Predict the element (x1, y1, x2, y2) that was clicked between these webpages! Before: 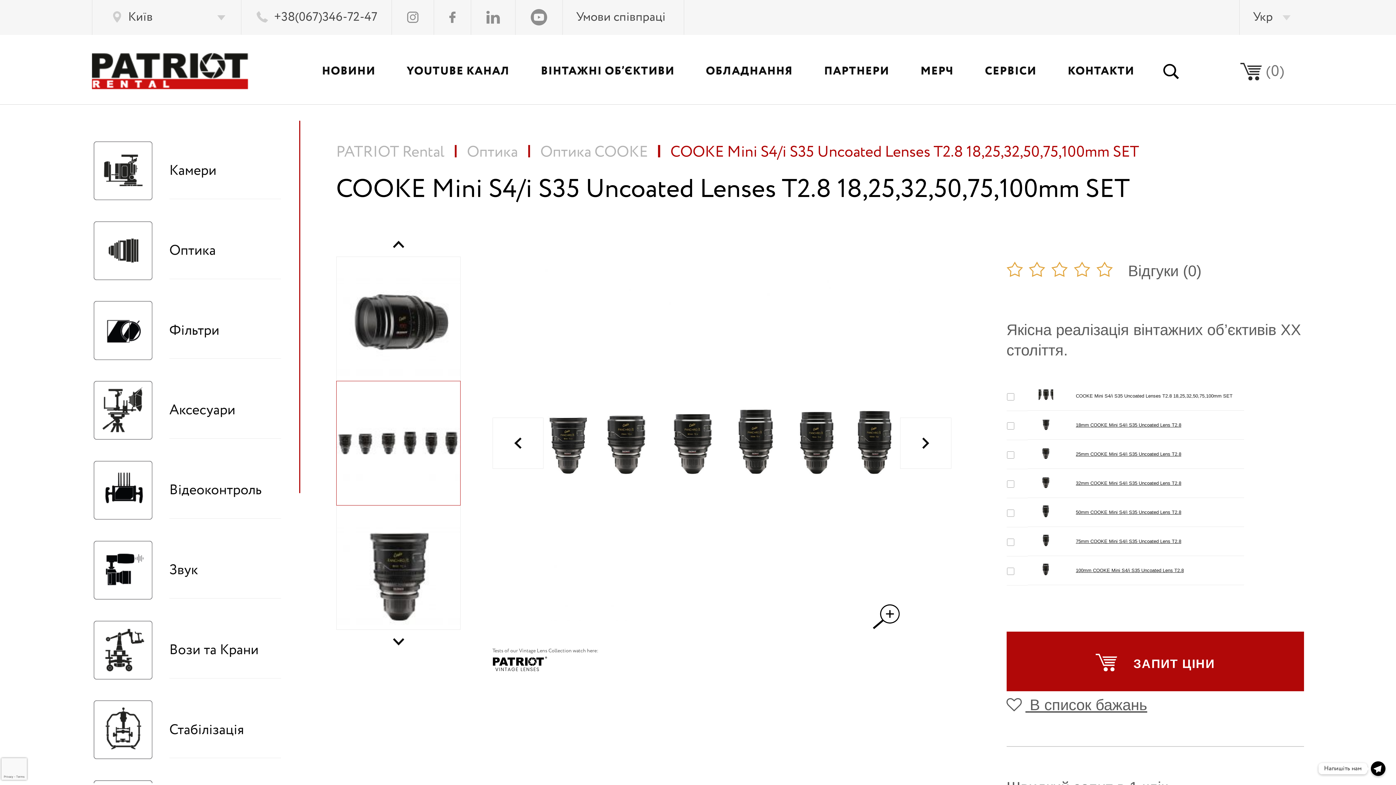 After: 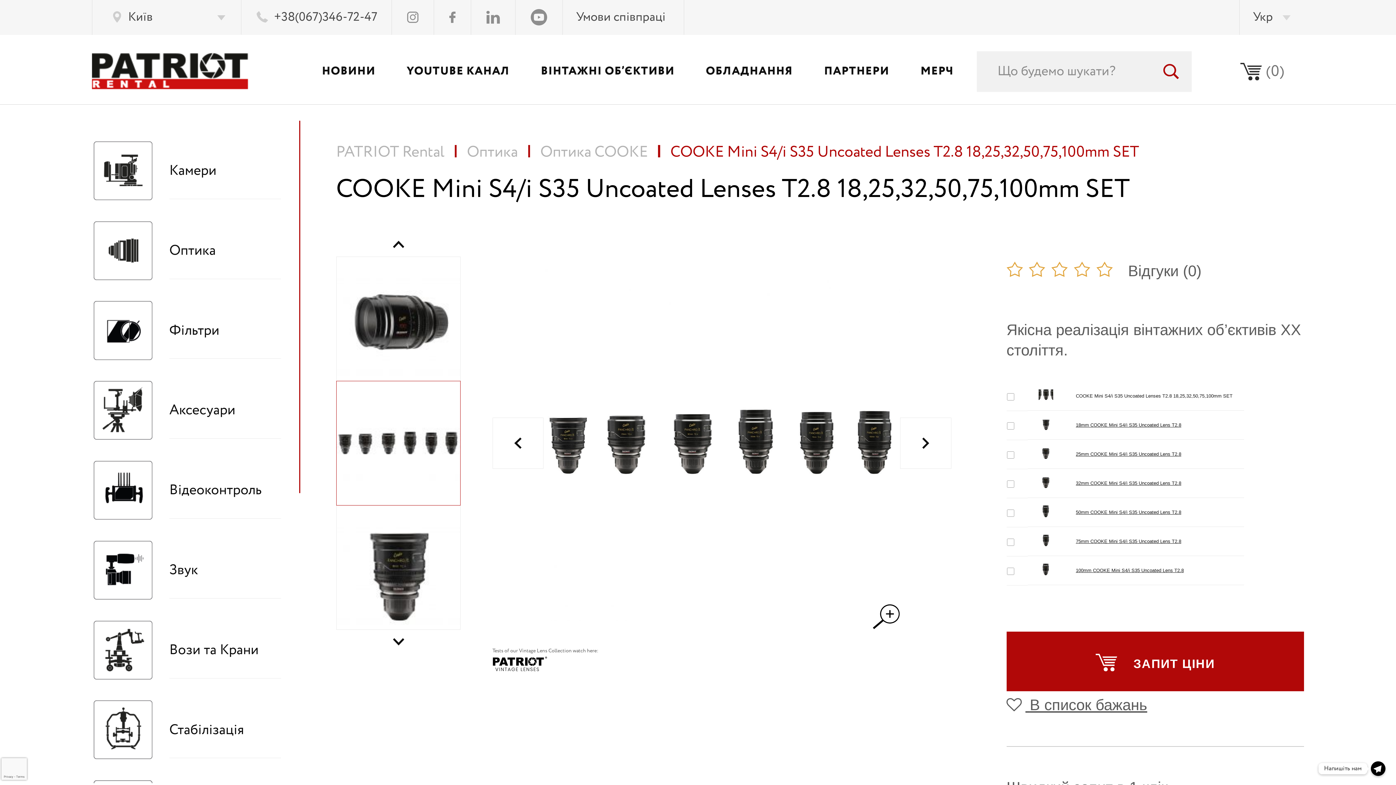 Action: bbox: (1151, 51, 1191, 91)